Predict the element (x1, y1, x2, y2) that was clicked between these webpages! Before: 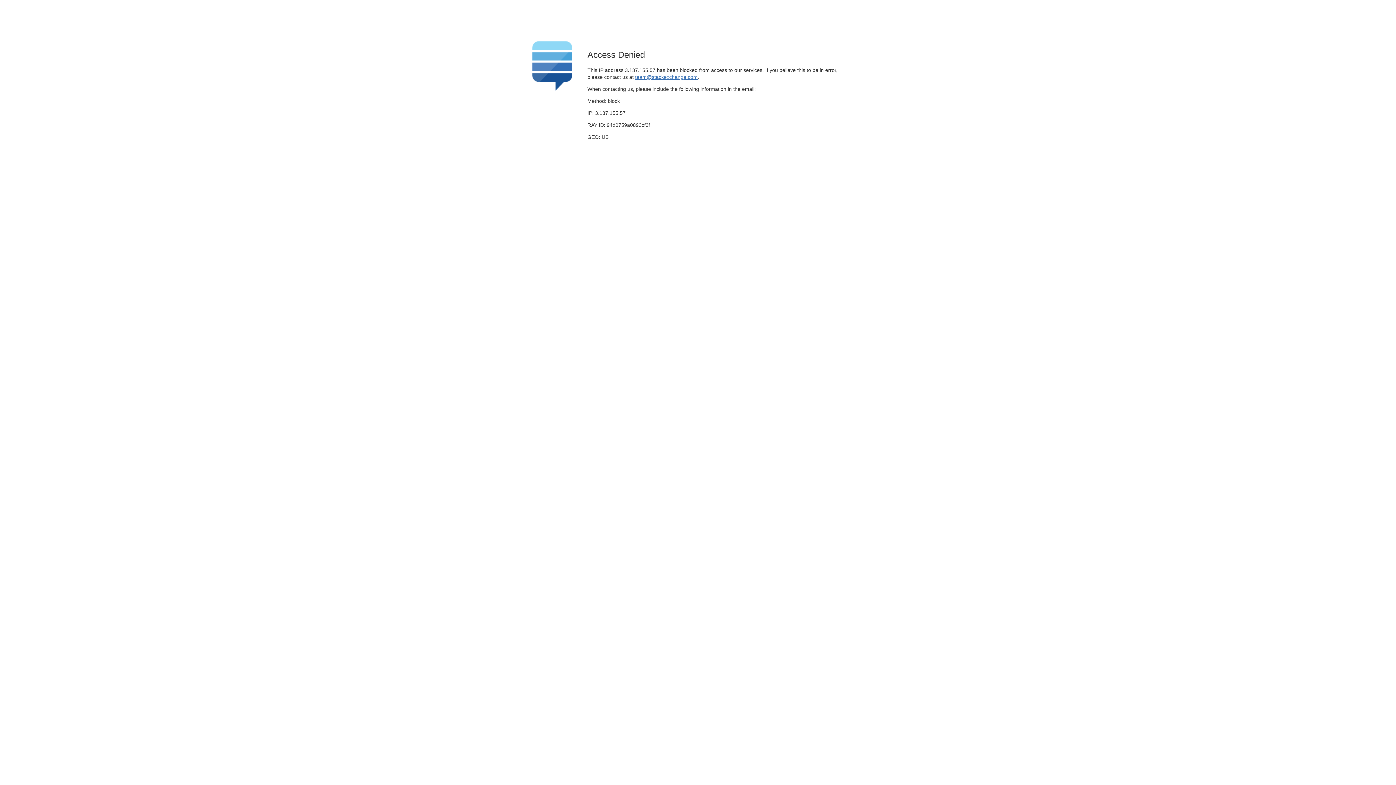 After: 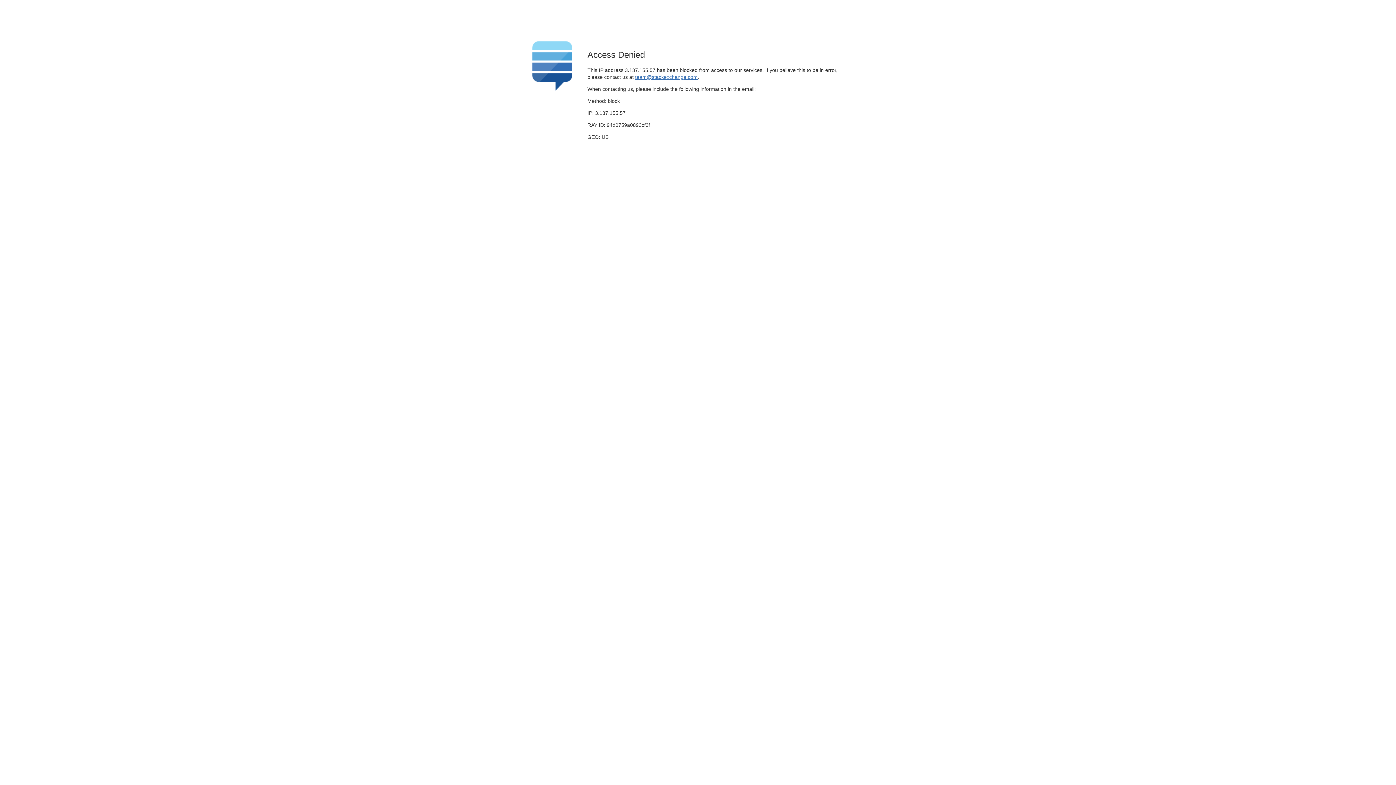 Action: label: team@stackexchange.com bbox: (635, 74, 697, 79)